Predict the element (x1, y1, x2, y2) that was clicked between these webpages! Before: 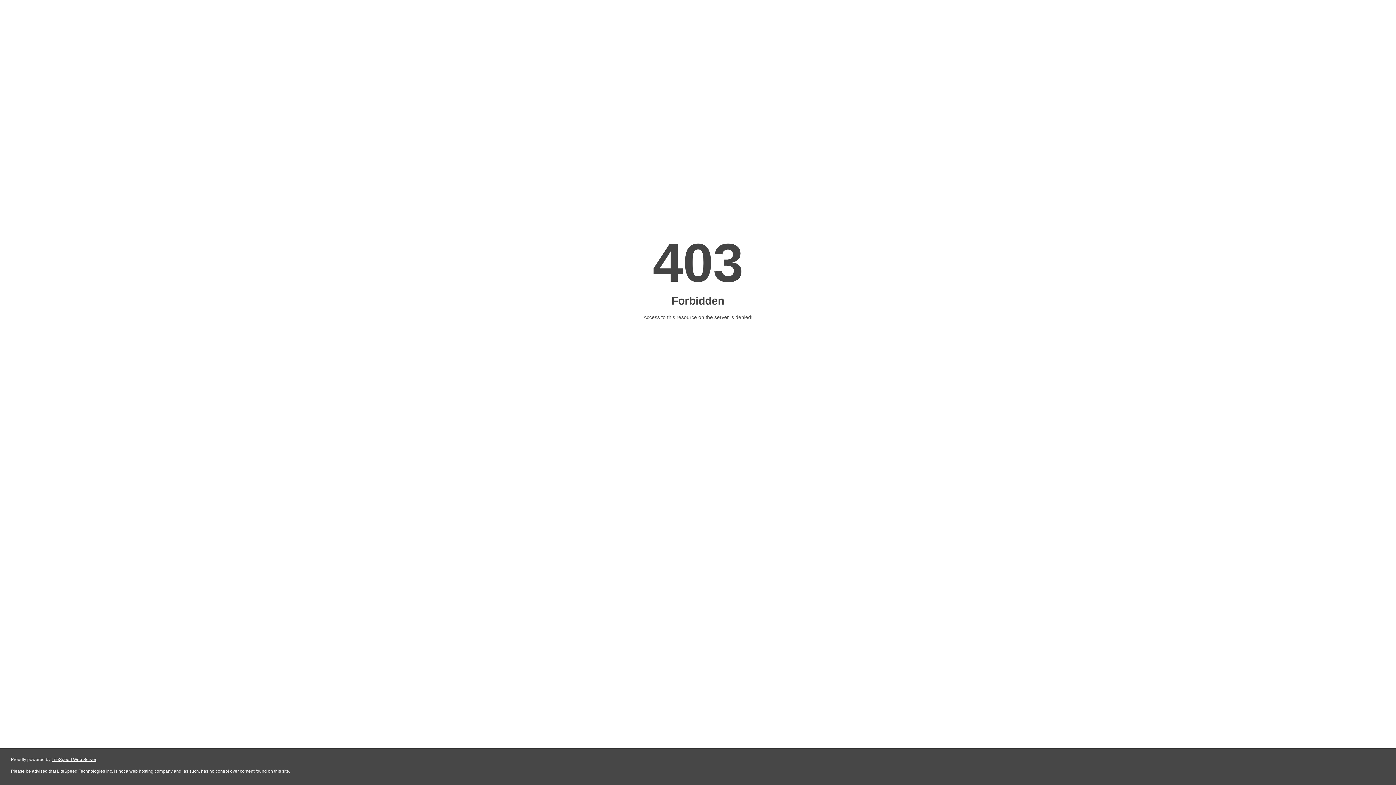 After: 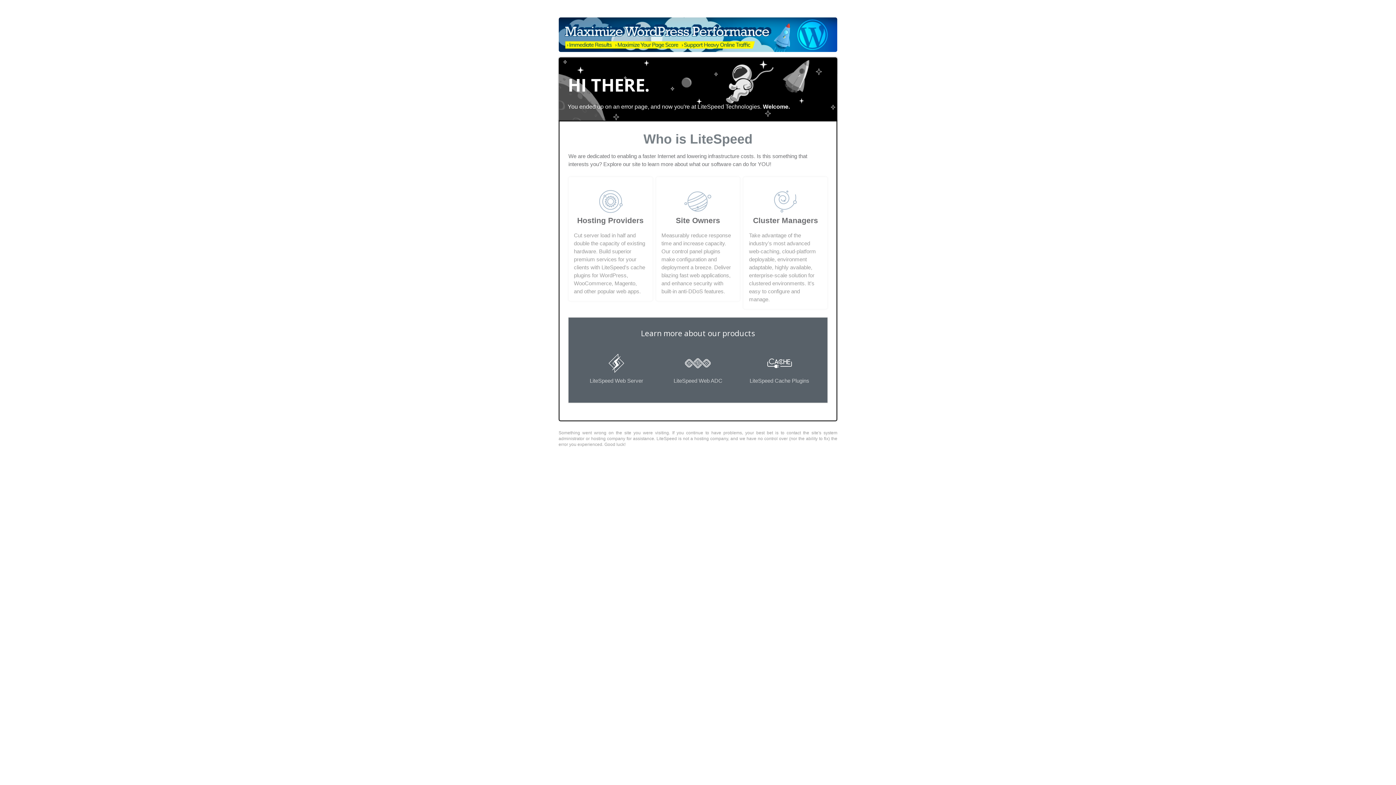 Action: label: LiteSpeed Web Server bbox: (51, 757, 96, 762)